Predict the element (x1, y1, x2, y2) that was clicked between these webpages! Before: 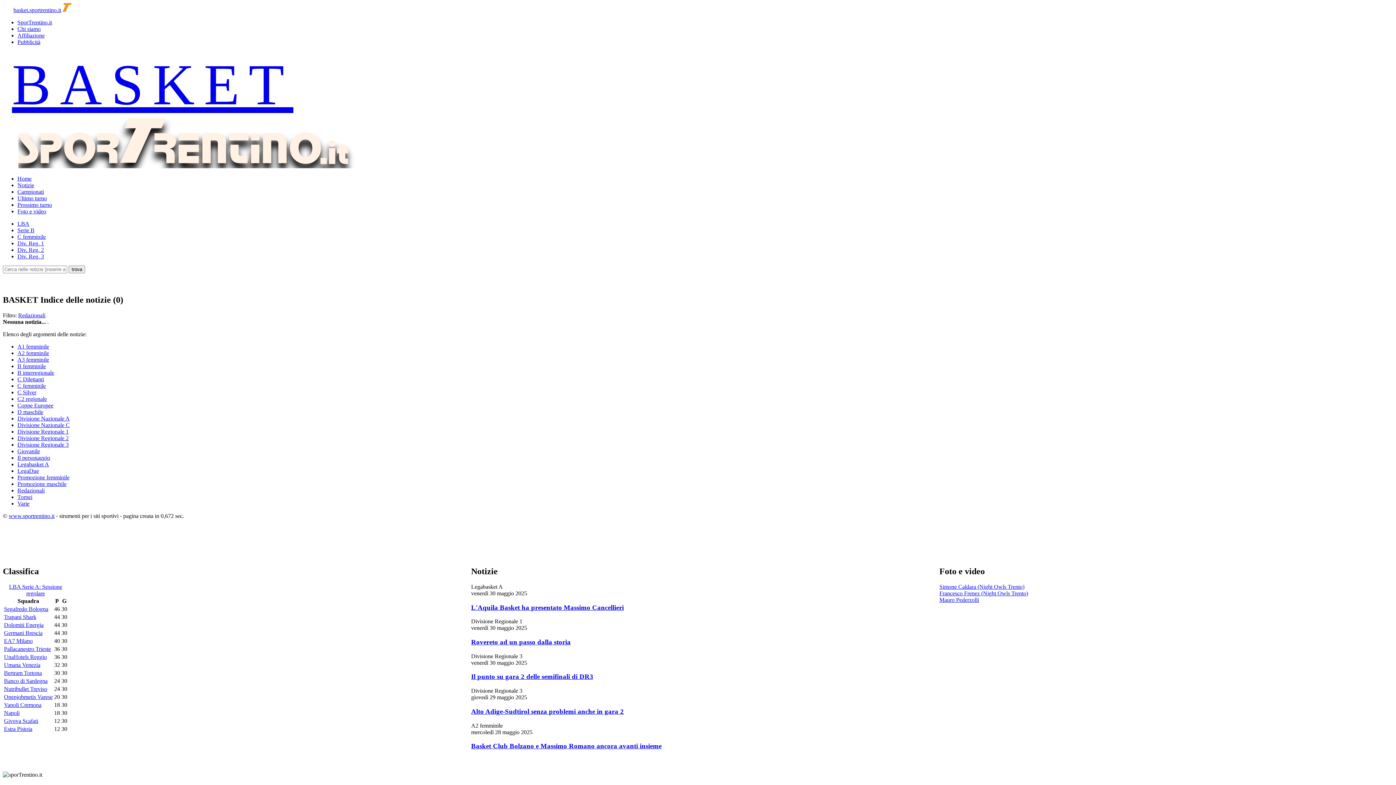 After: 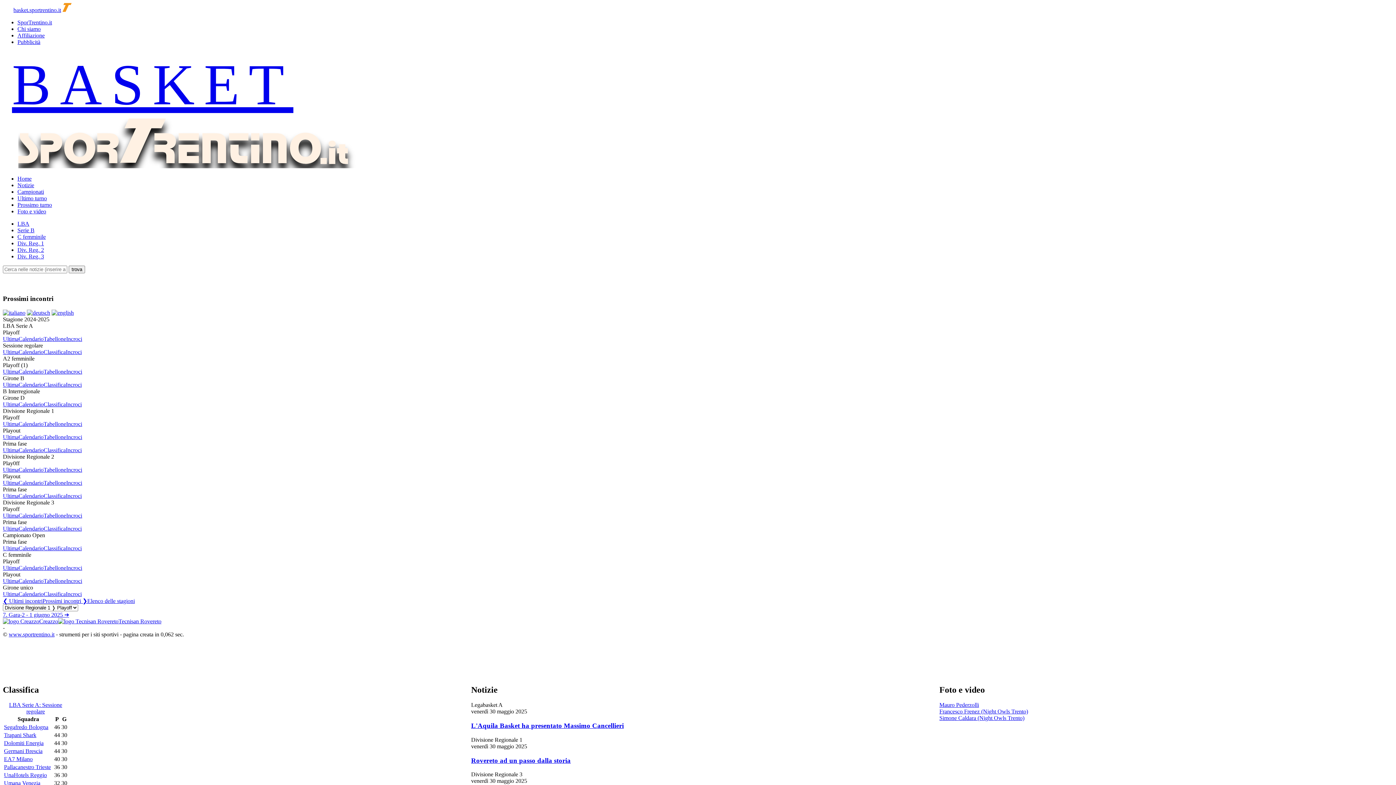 Action: label: Prossimo turno bbox: (17, 201, 52, 208)